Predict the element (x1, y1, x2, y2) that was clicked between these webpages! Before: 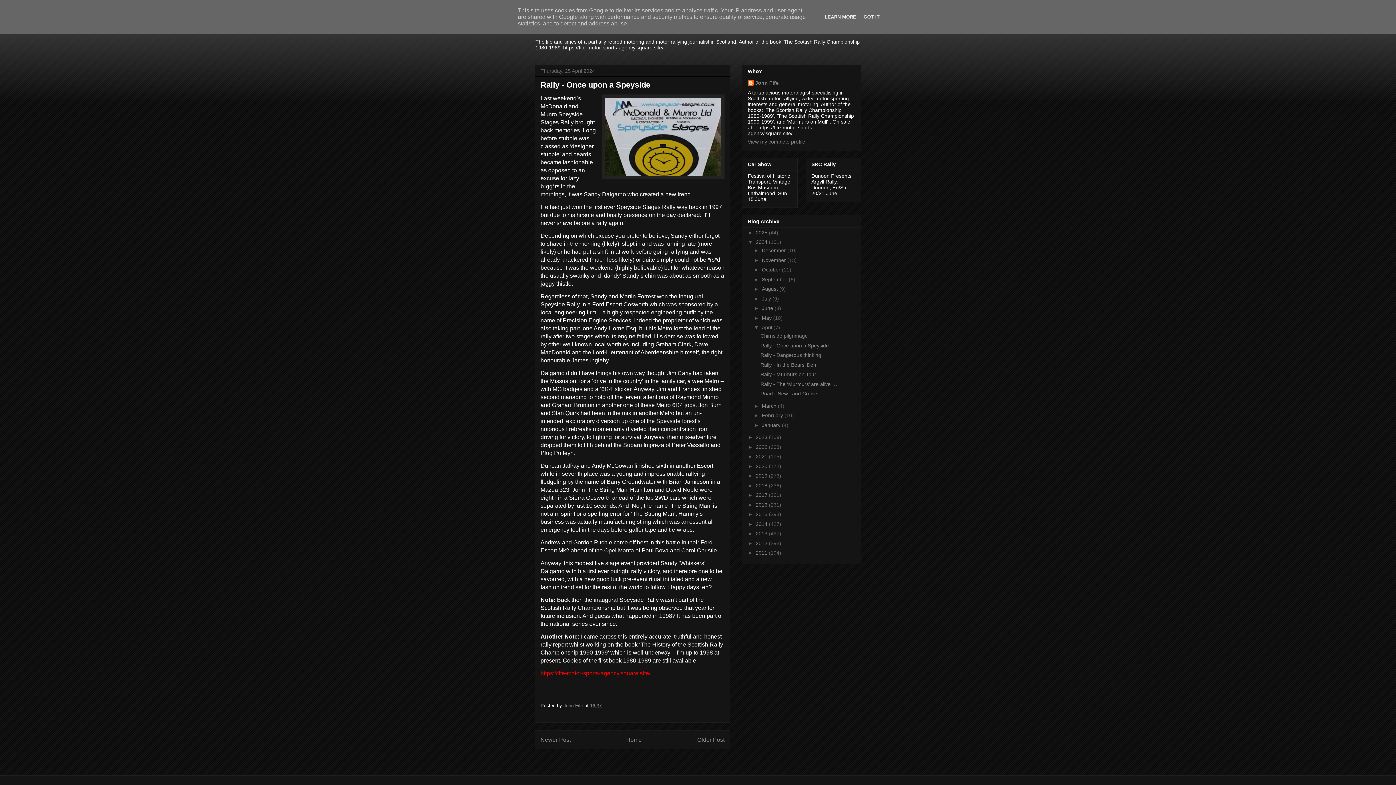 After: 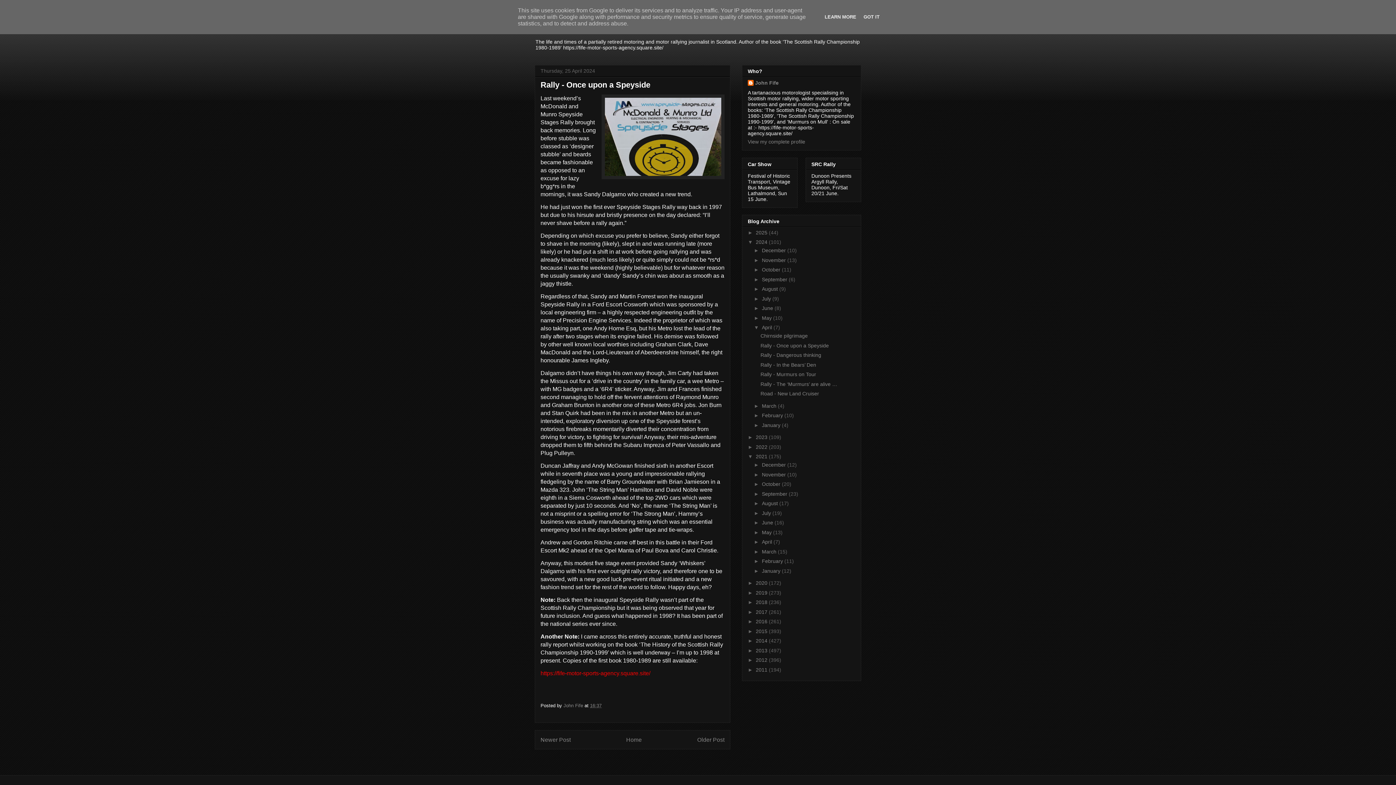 Action: label: ►   bbox: (748, 453, 756, 459)